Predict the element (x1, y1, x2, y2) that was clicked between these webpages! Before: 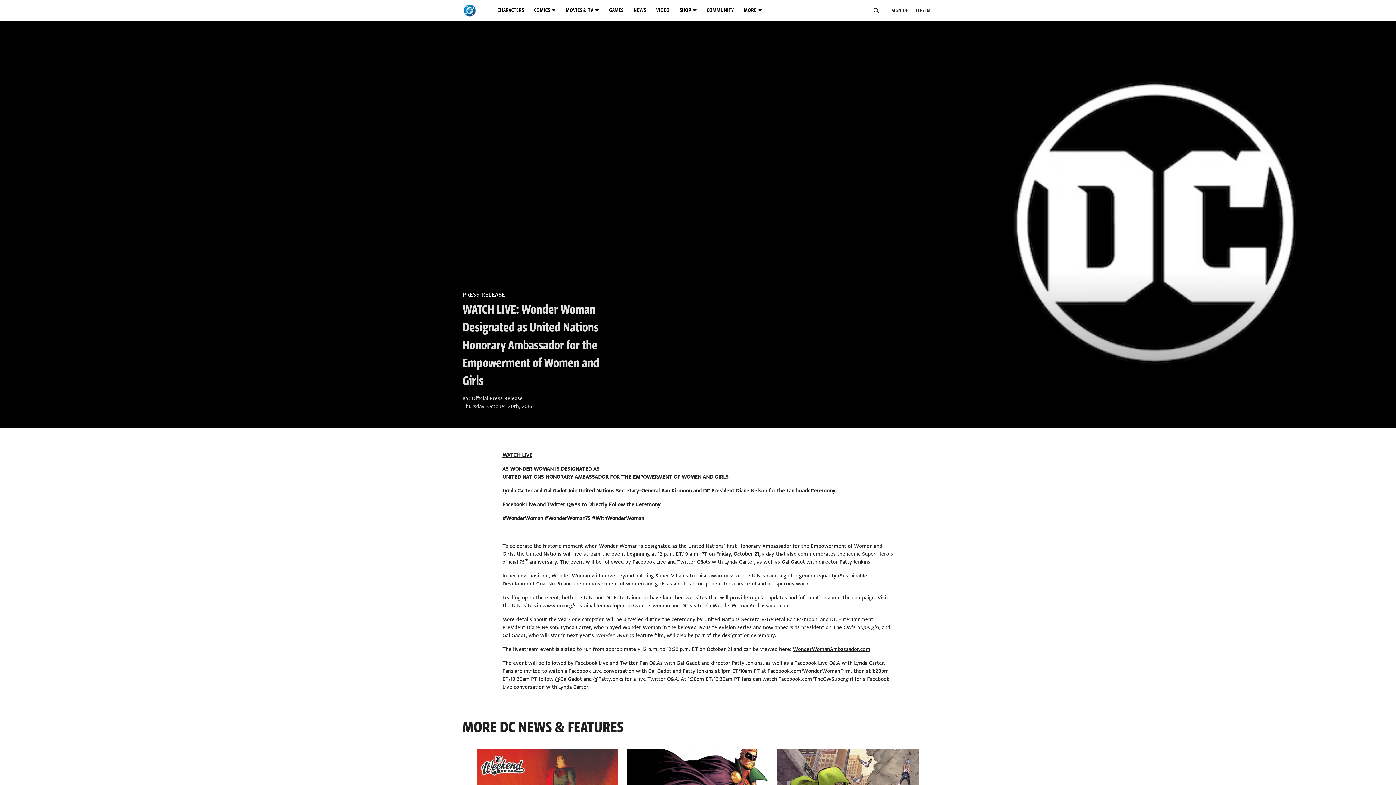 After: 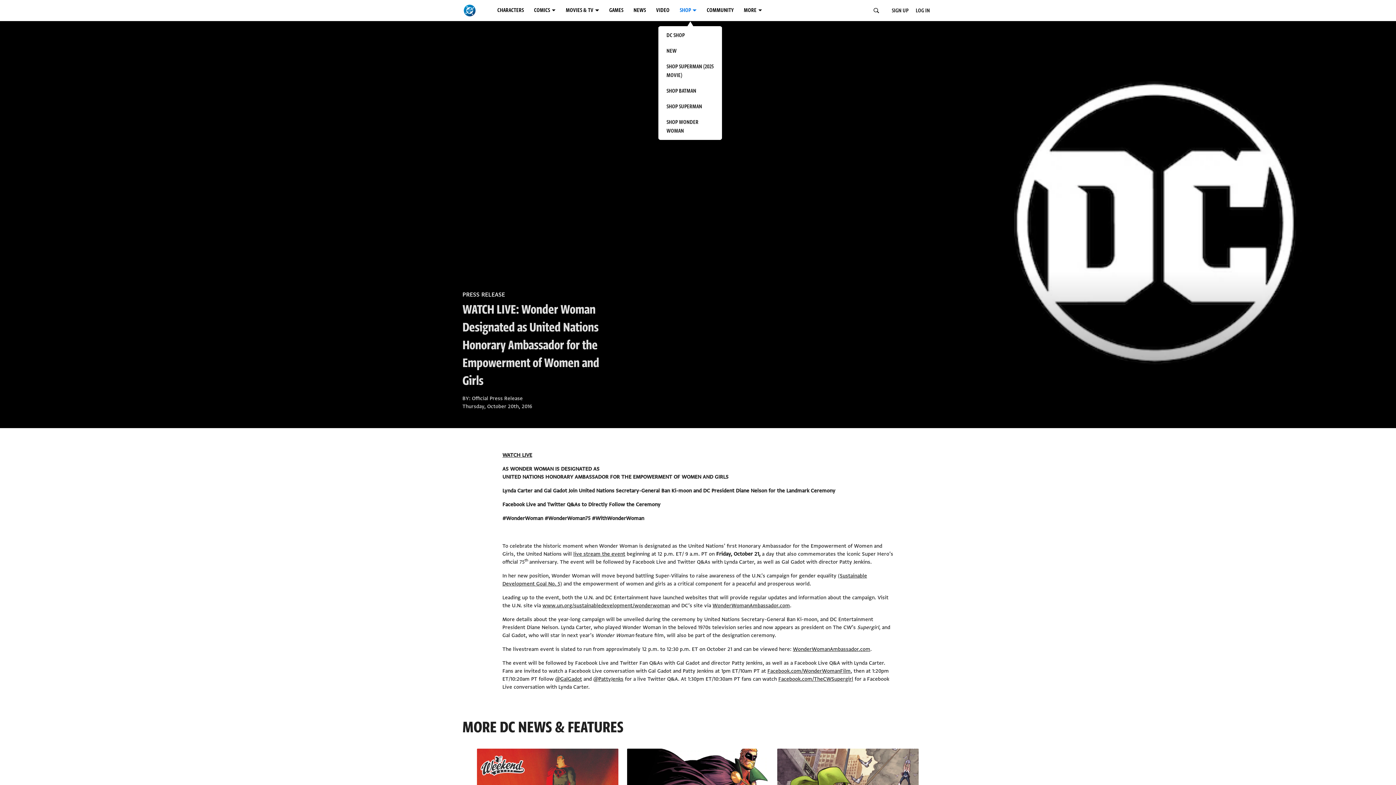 Action: label: SHOP menu options bbox: (676, 2, 704, 18)